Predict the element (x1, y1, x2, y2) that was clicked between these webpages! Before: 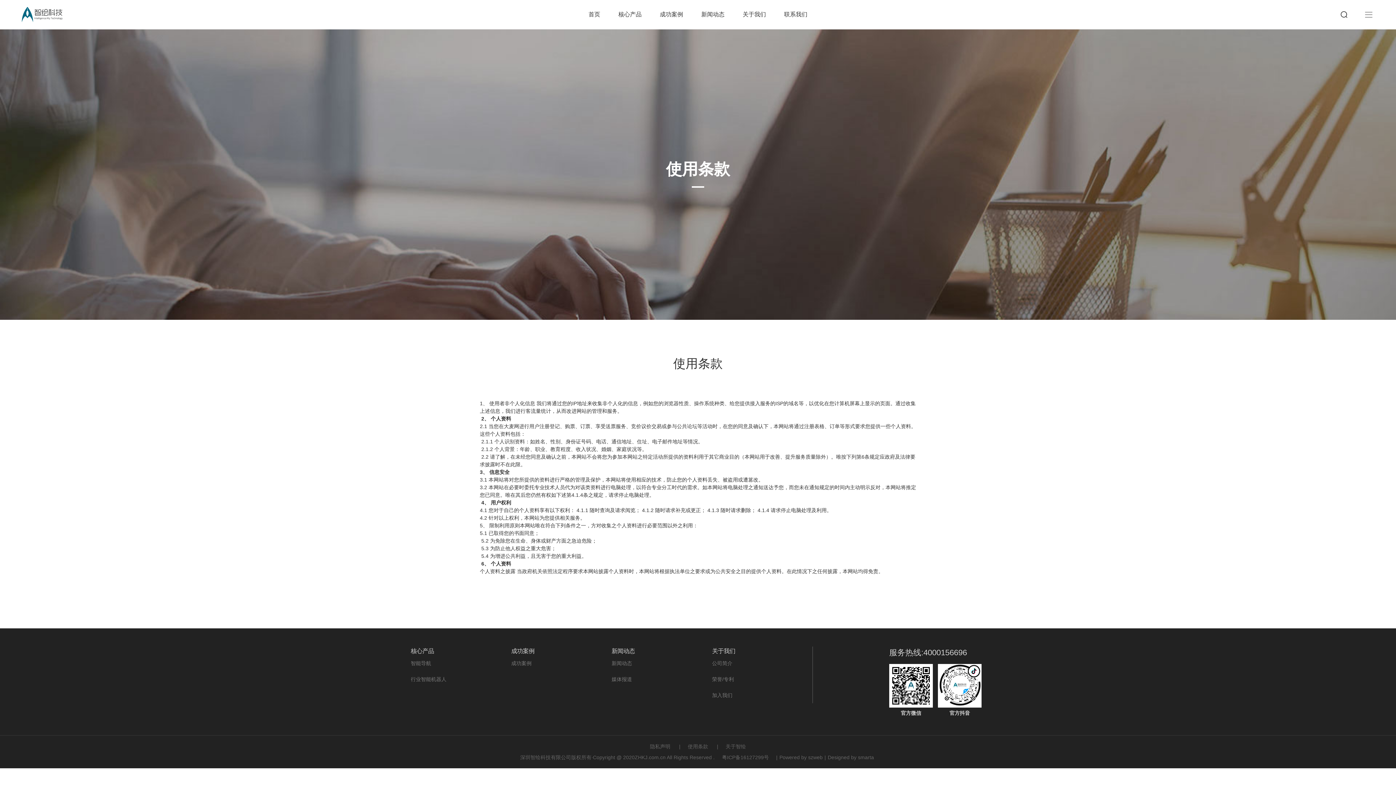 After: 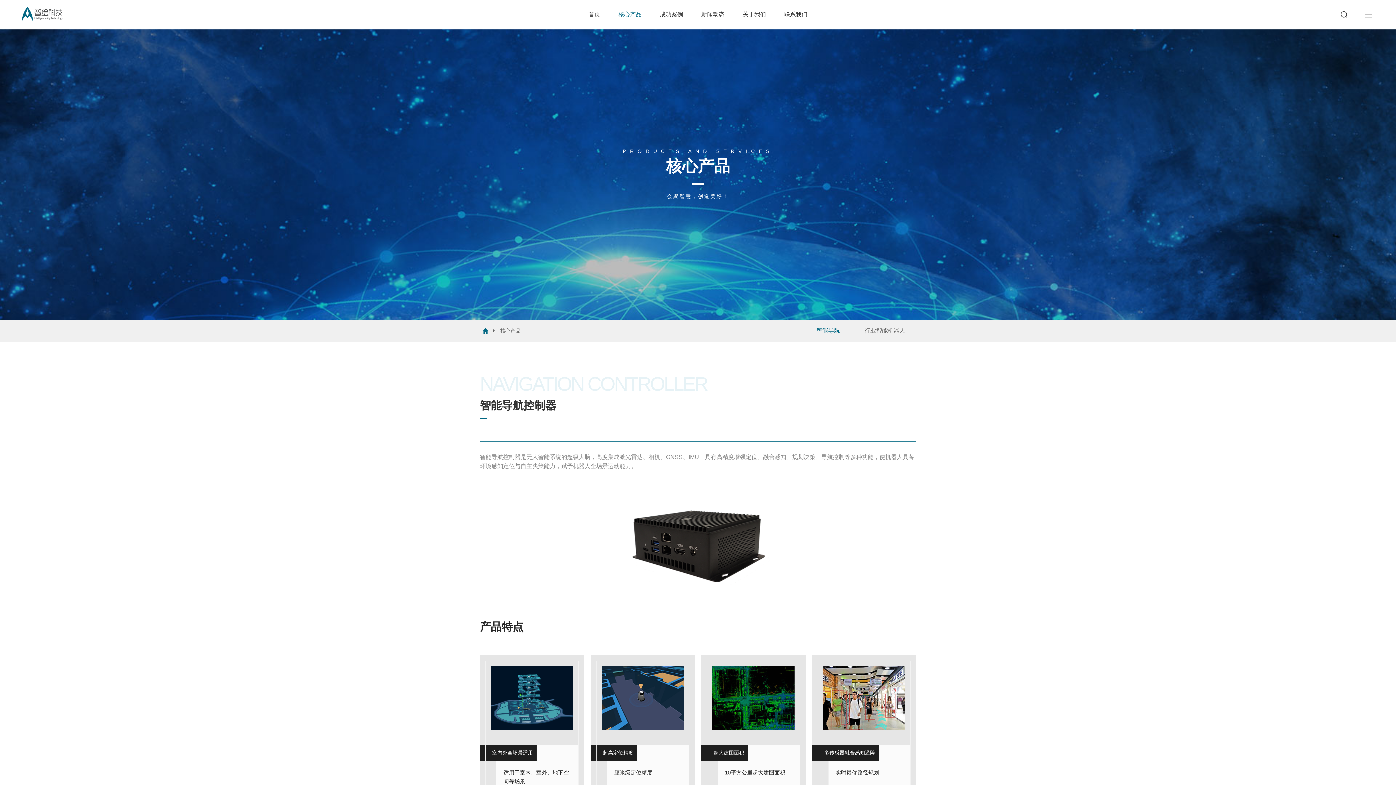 Action: bbox: (609, 0, 650, 29) label: 核心产品